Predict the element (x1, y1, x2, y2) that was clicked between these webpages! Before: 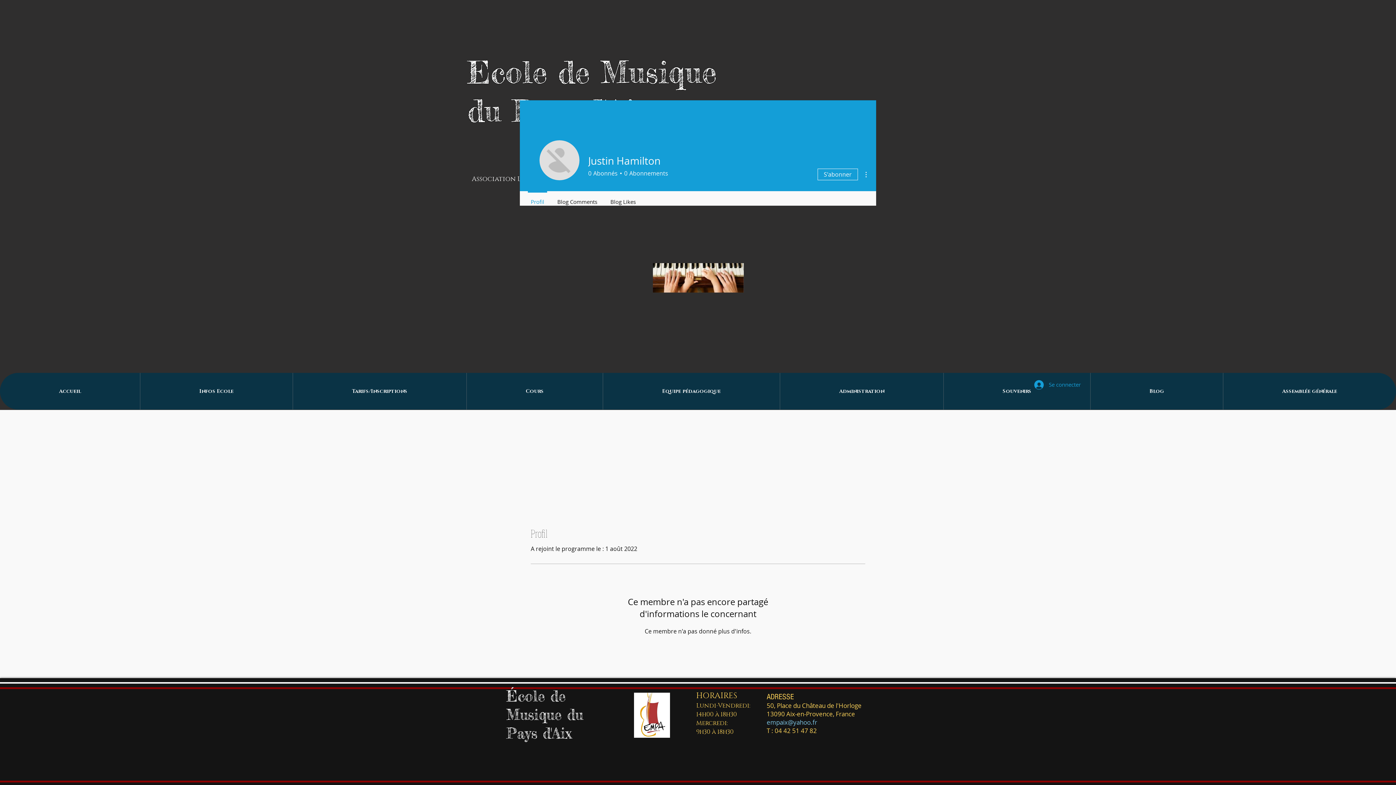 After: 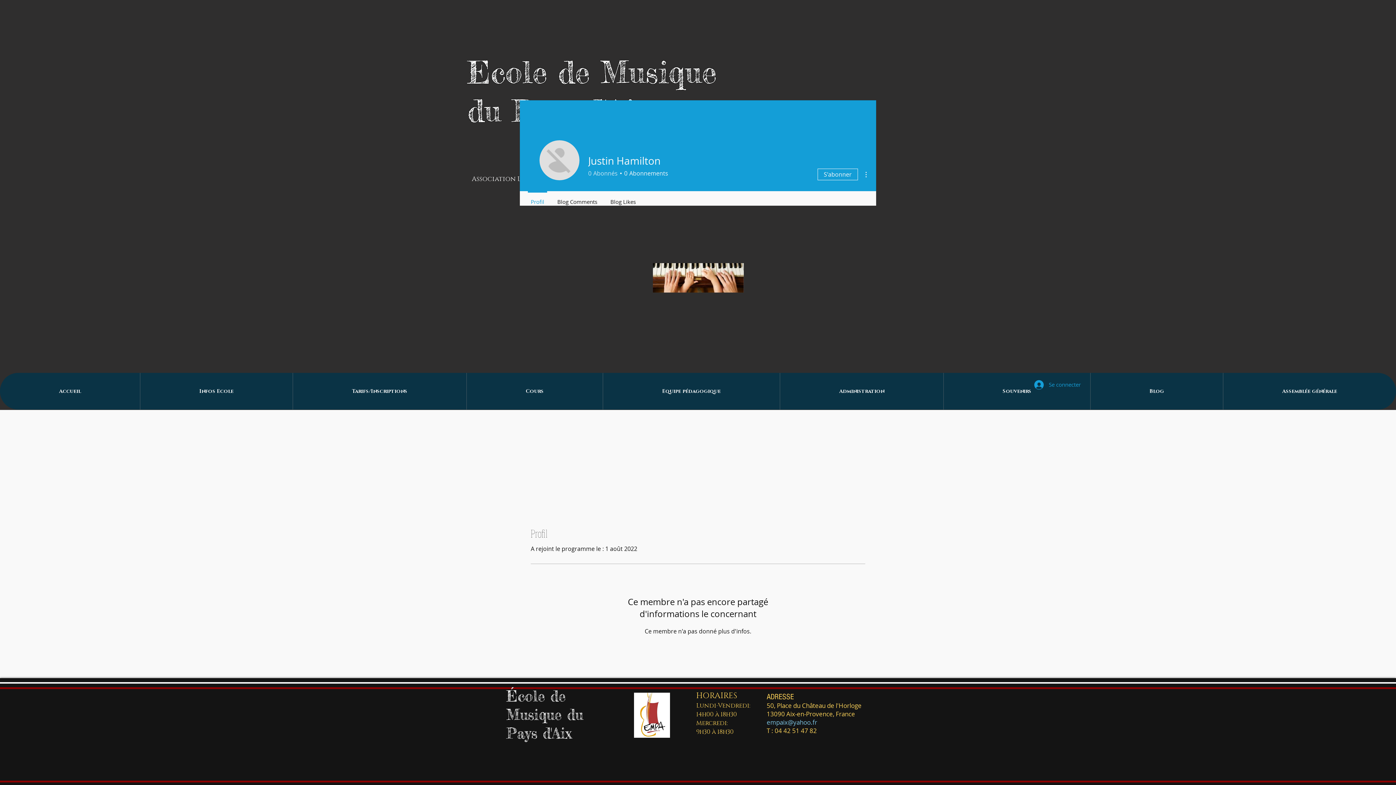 Action: bbox: (588, 169, 617, 177) label: 0
Abonnés